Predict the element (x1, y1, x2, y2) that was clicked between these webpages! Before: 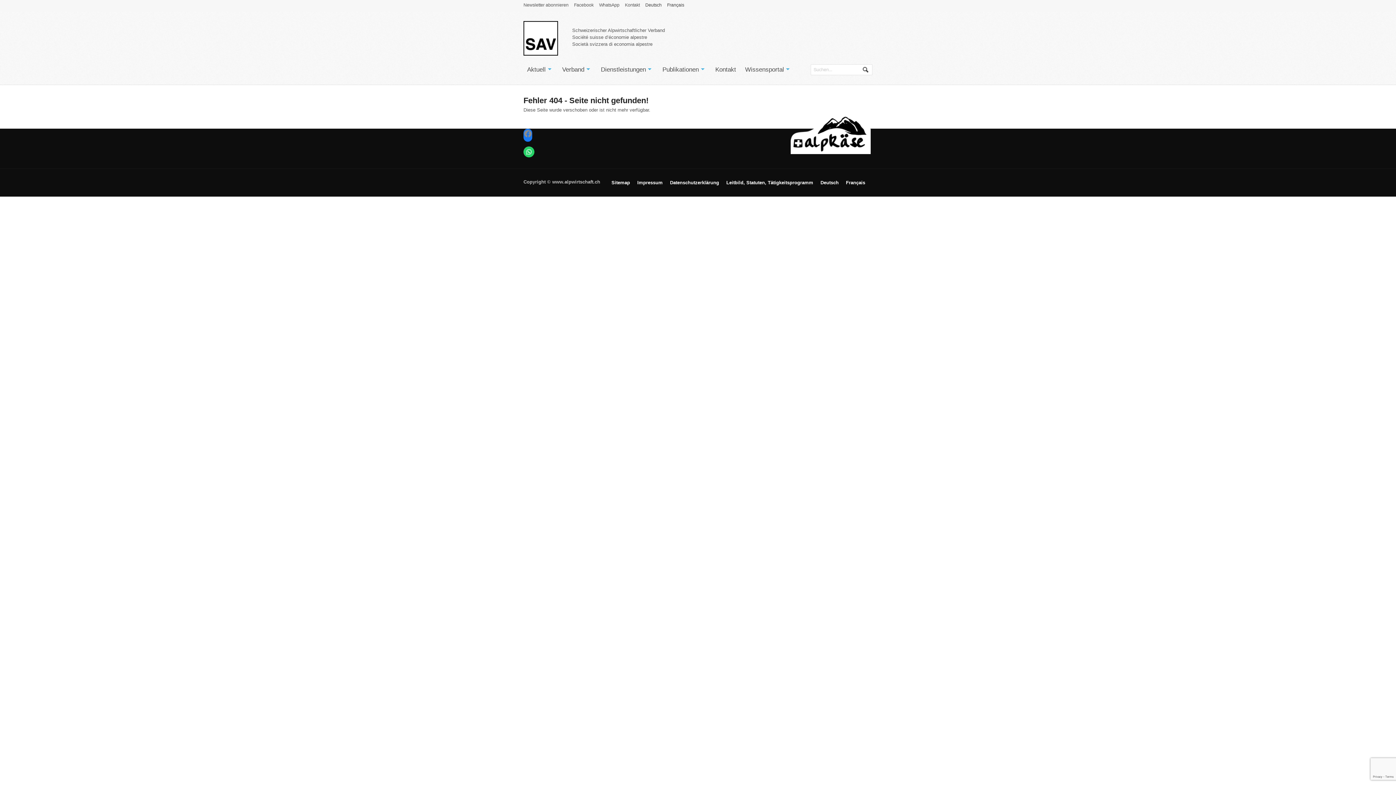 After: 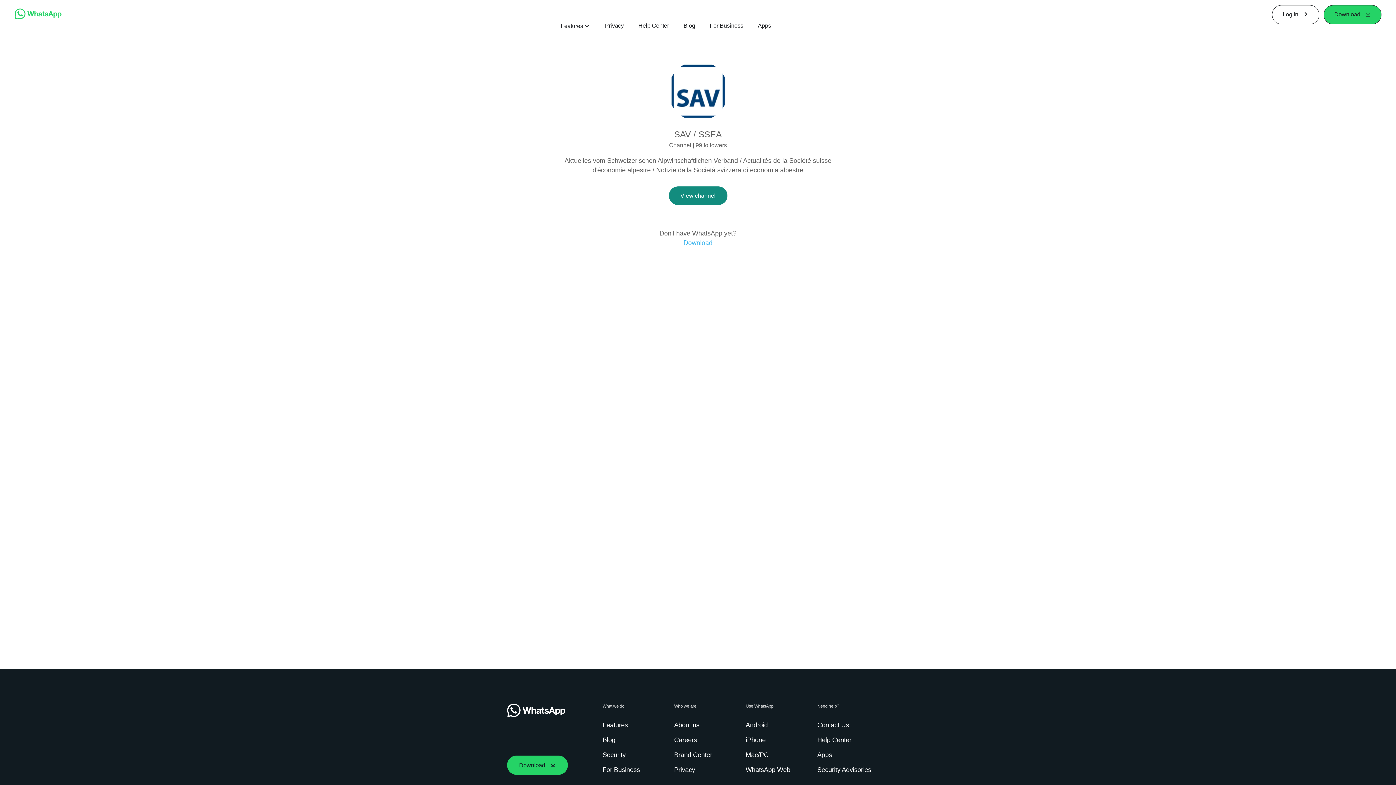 Action: bbox: (523, 151, 534, 156)